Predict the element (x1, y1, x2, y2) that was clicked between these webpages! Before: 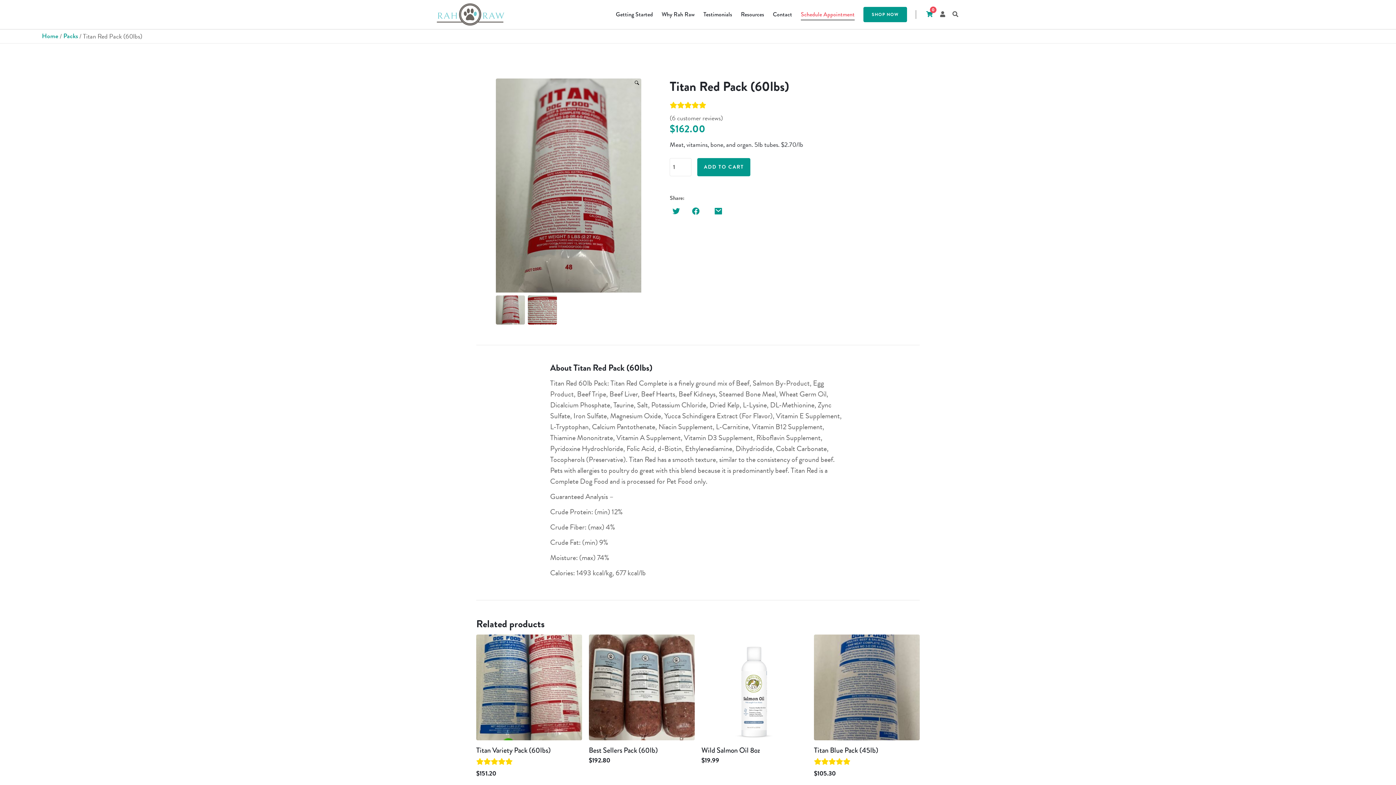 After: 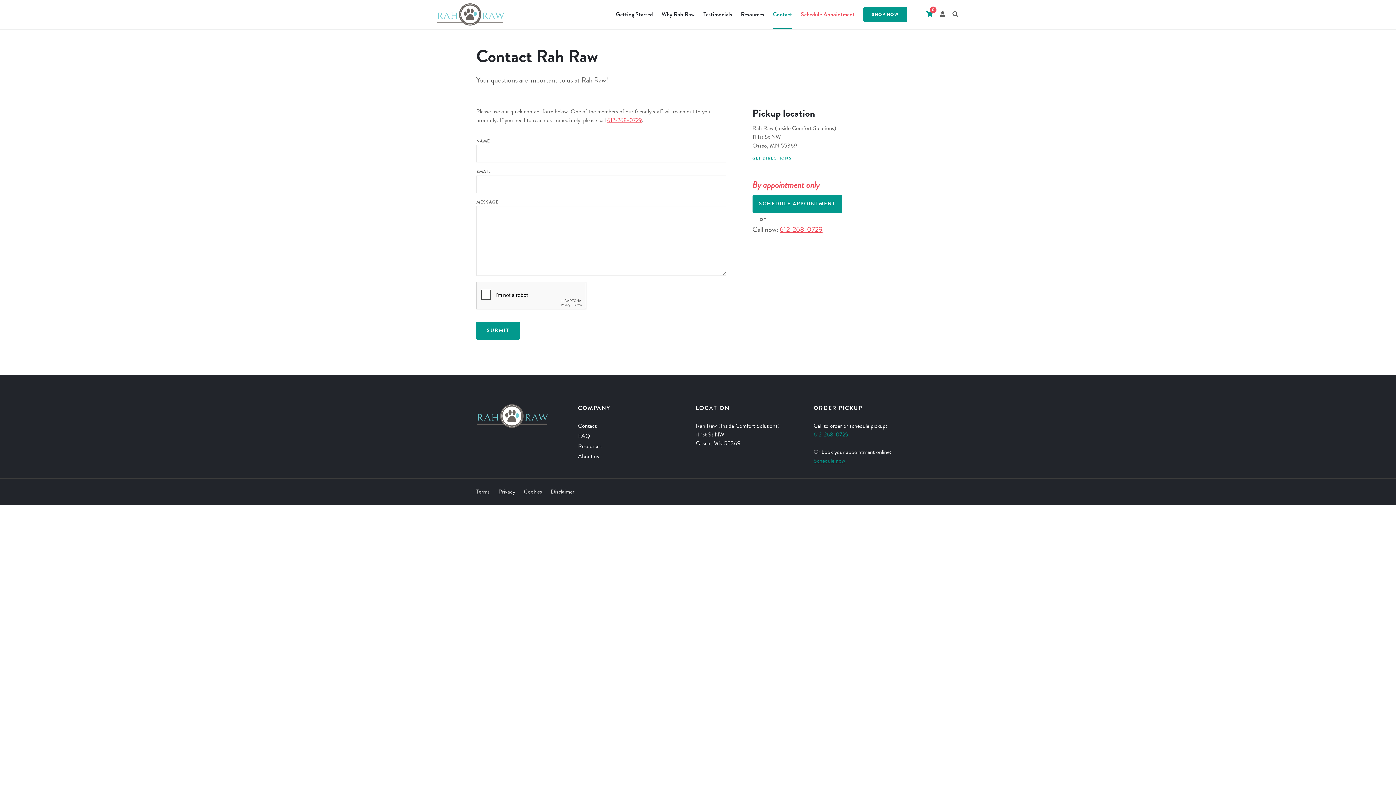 Action: label: Contact bbox: (773, 0, 792, 29)